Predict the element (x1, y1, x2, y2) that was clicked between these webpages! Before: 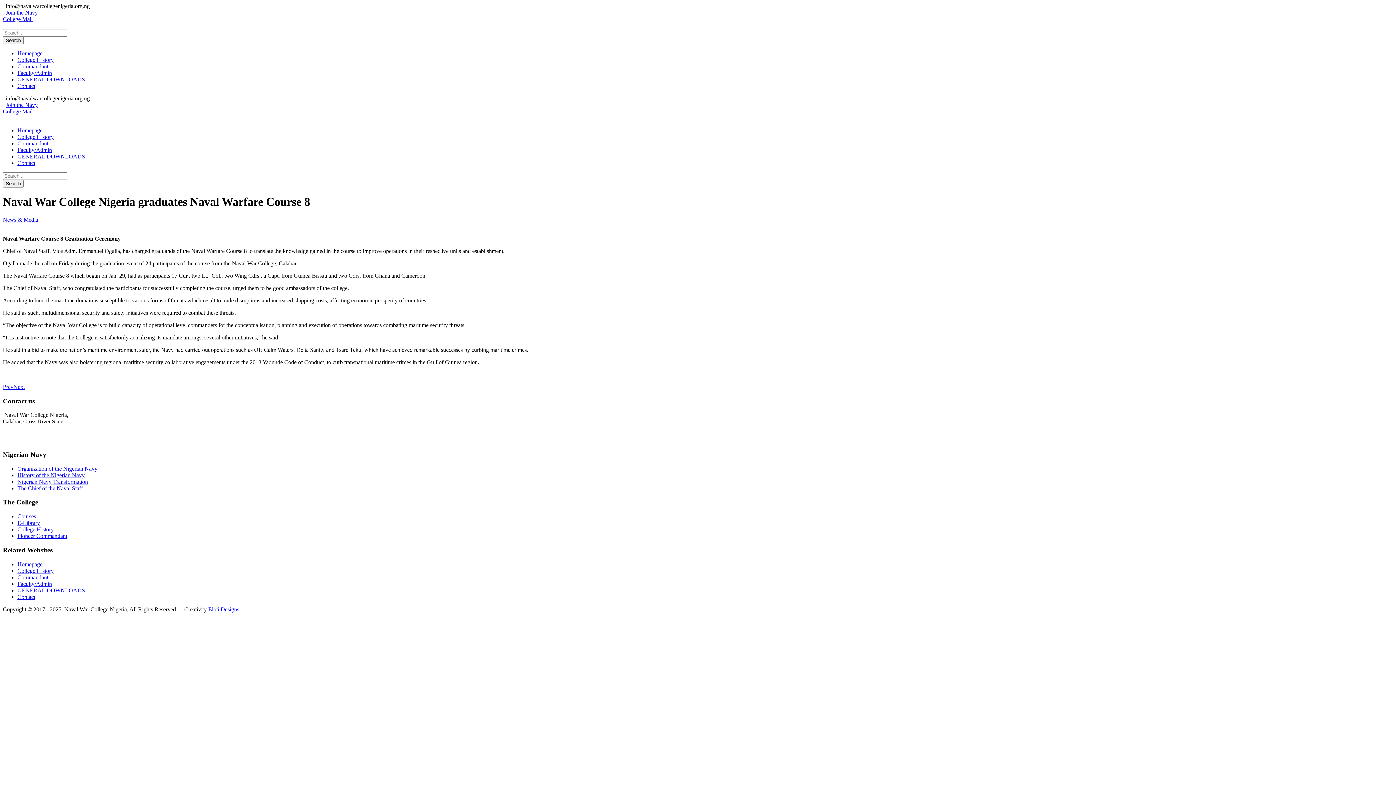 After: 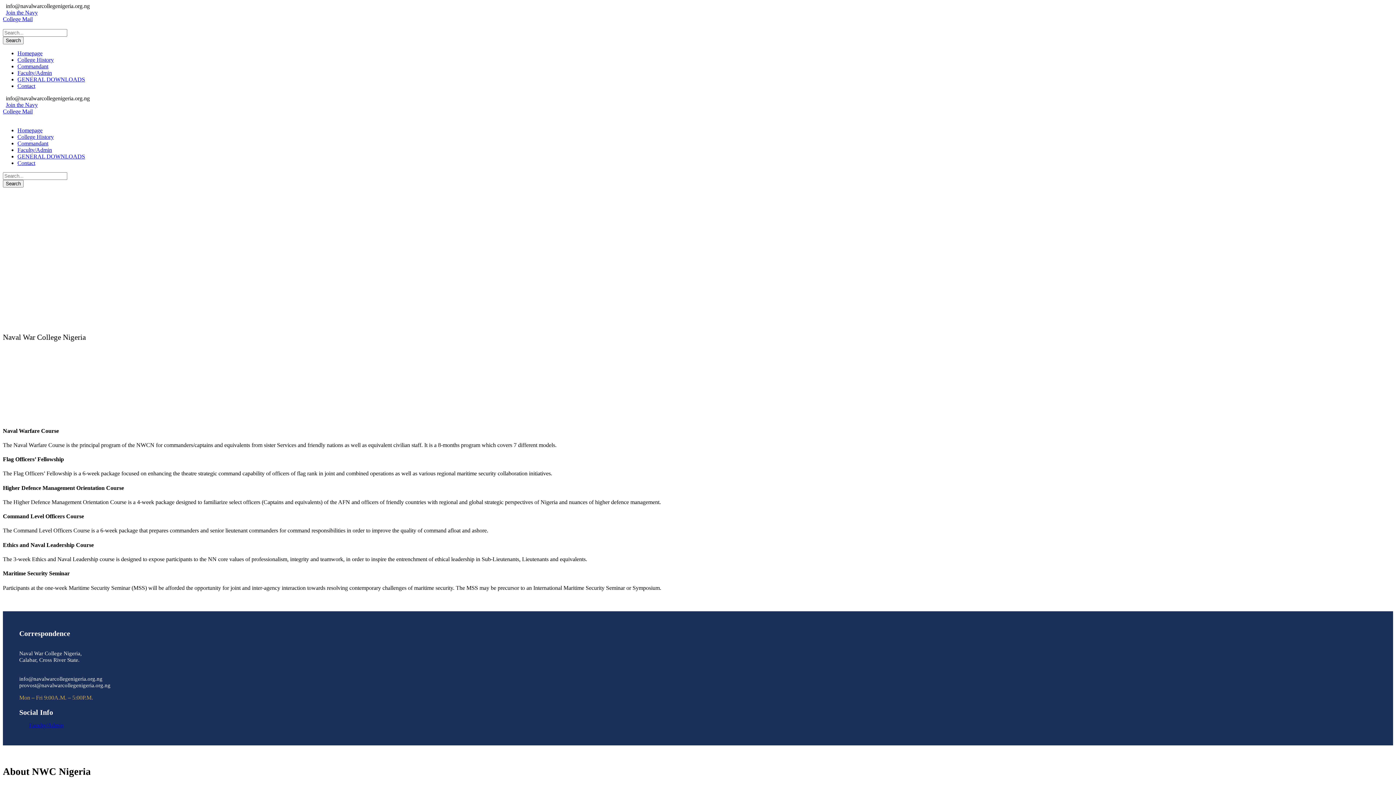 Action: bbox: (17, 513, 36, 519) label: Courses